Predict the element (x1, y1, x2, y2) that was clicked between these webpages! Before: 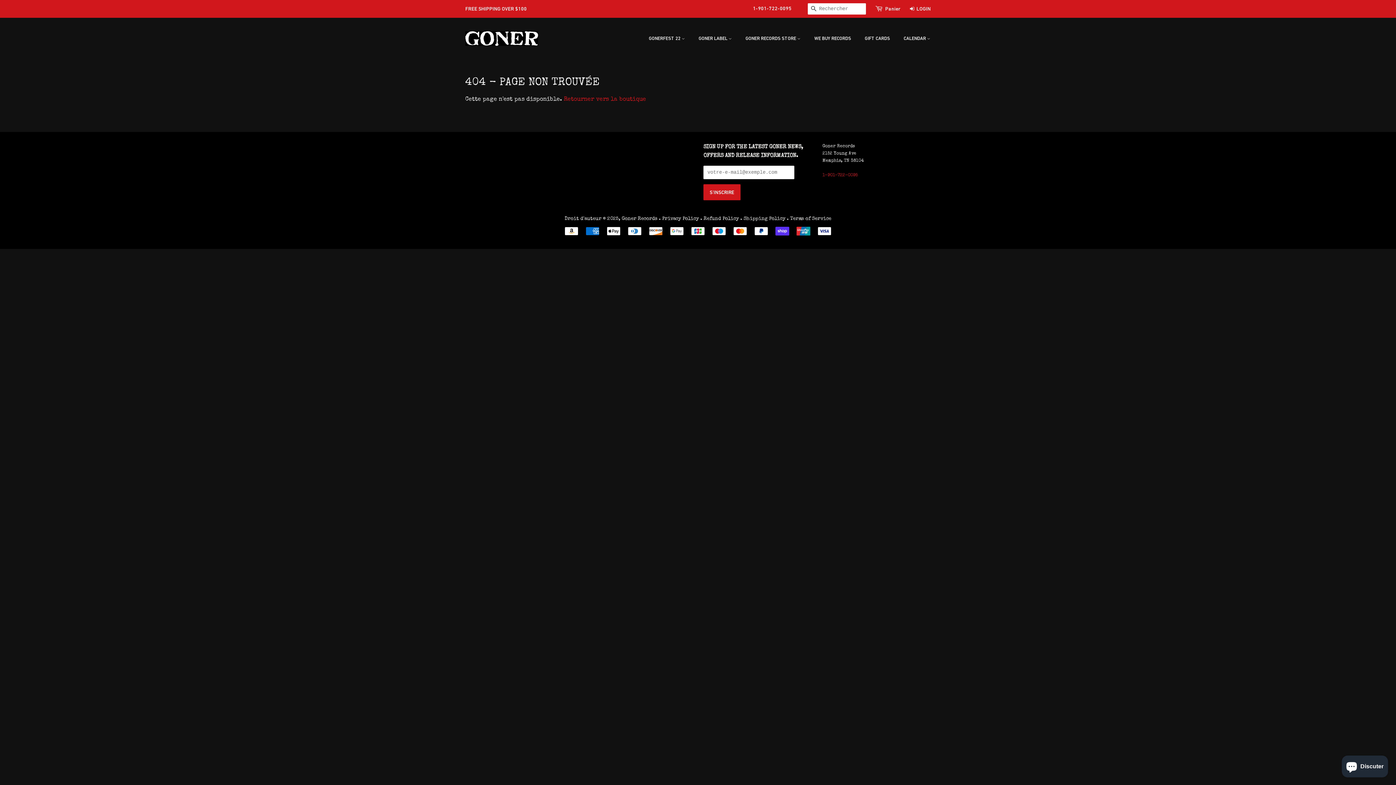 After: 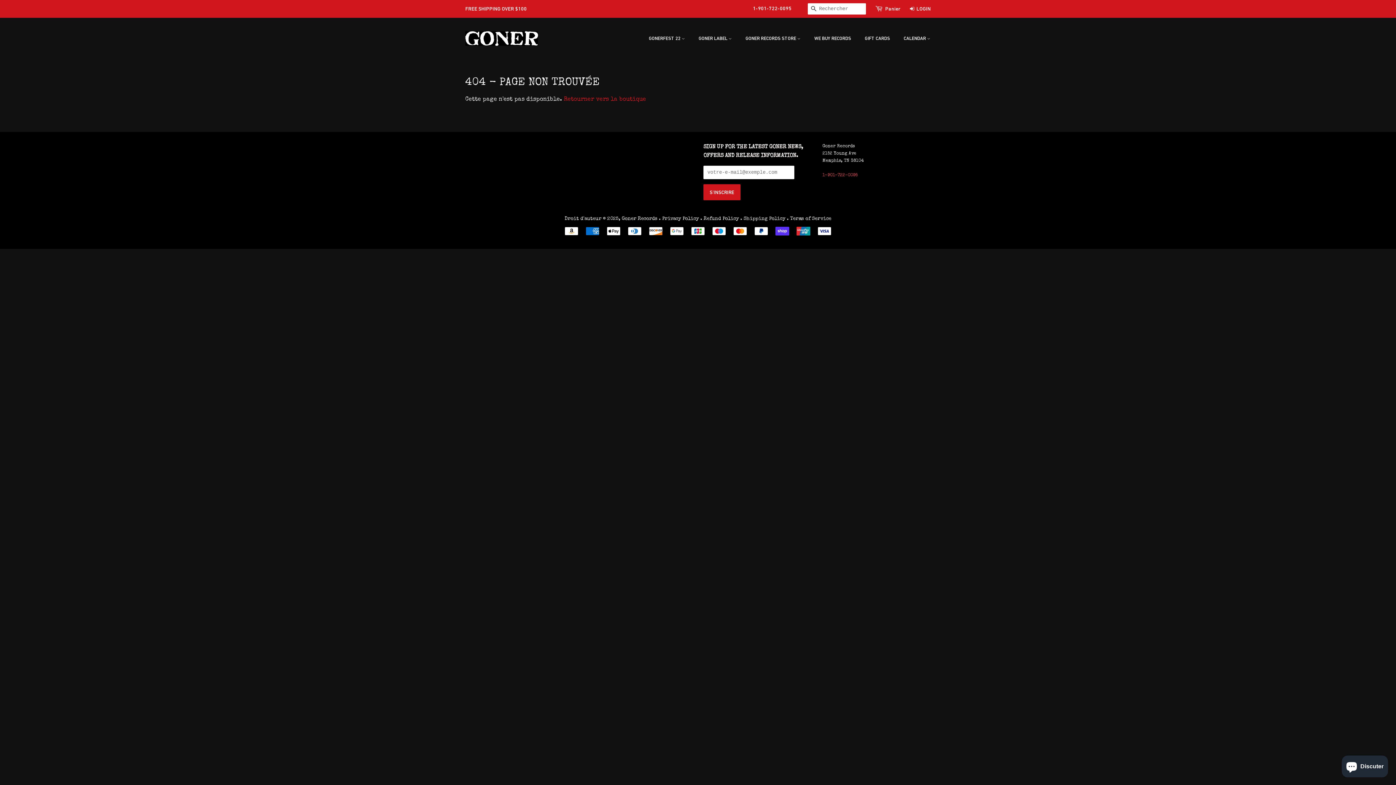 Action: label: 1-901-722-0095 bbox: (822, 173, 858, 177)